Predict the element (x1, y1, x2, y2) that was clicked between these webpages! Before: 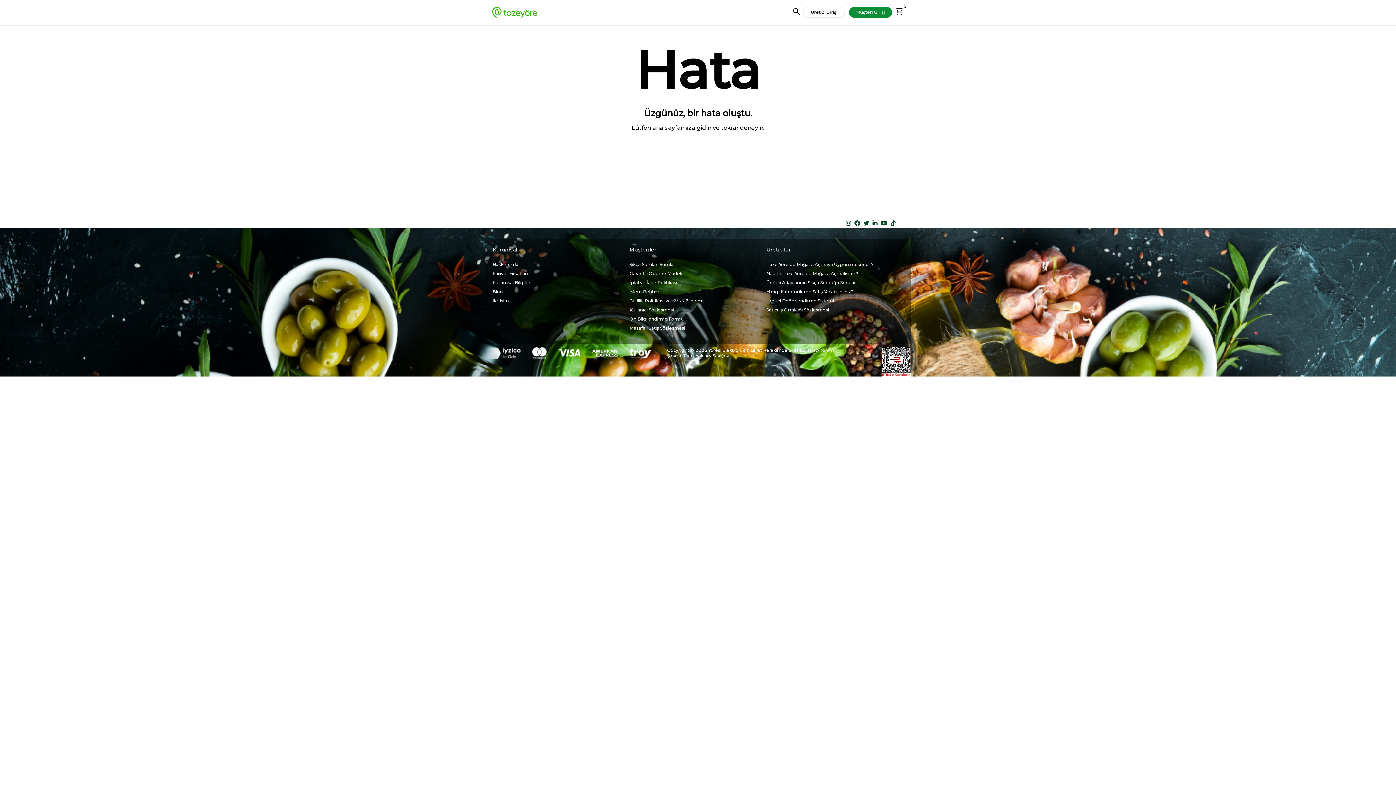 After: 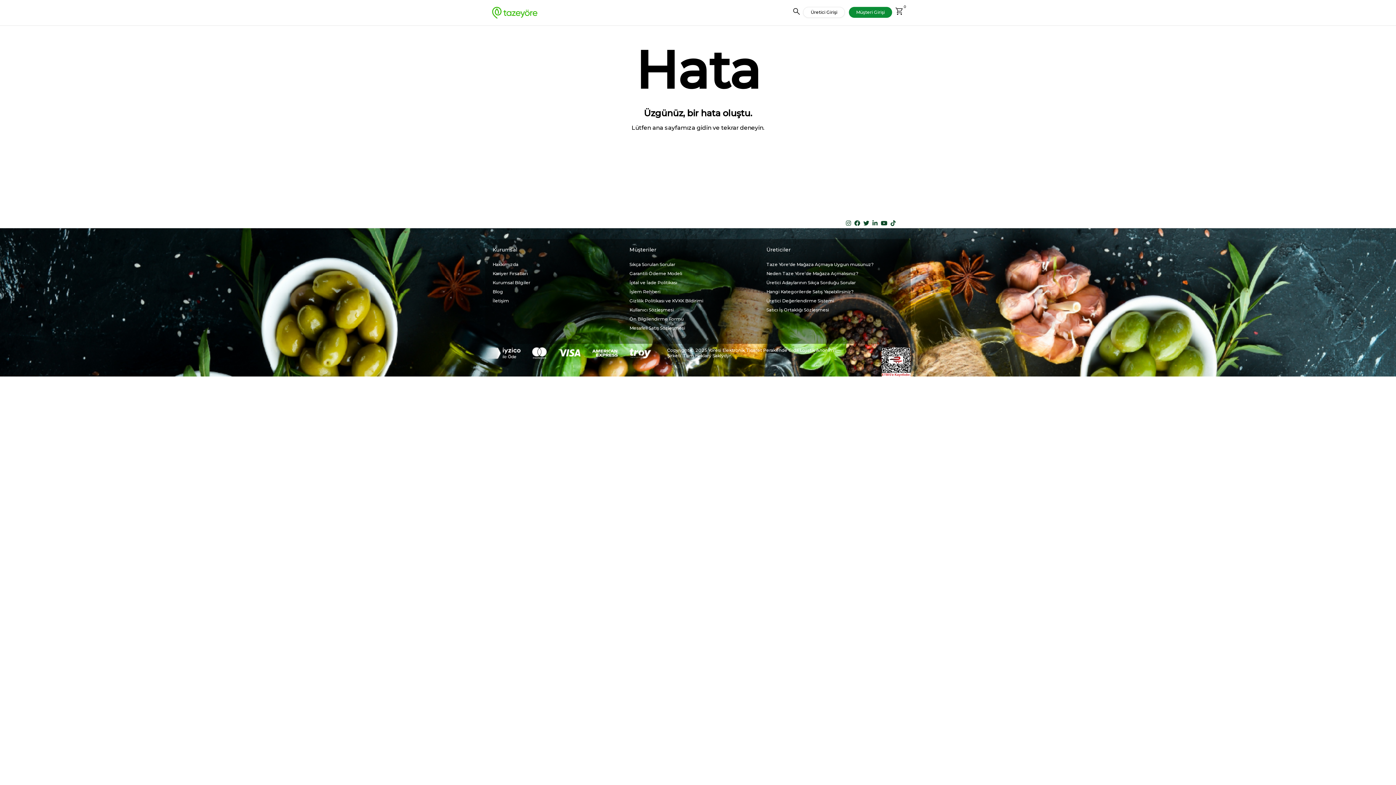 Action: bbox: (863, 219, 871, 226)